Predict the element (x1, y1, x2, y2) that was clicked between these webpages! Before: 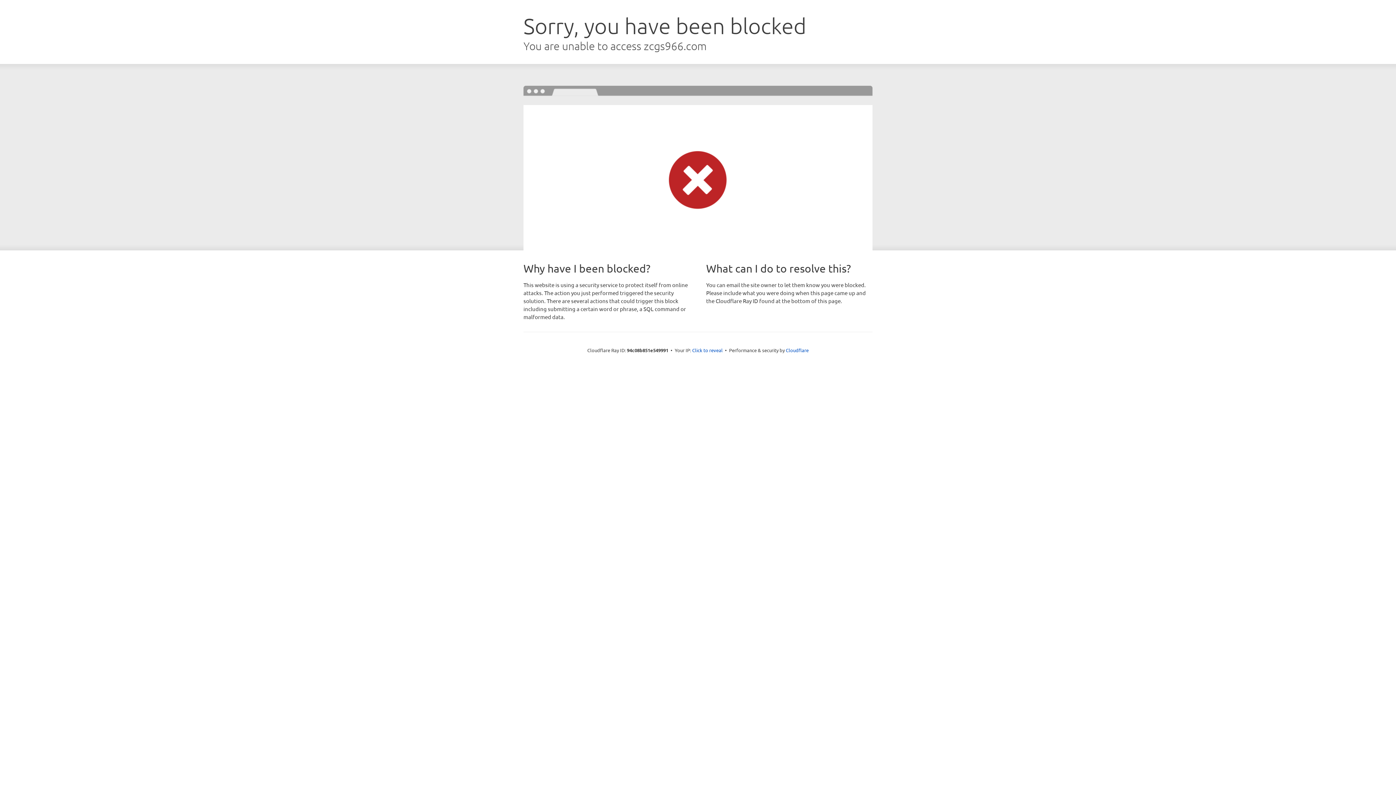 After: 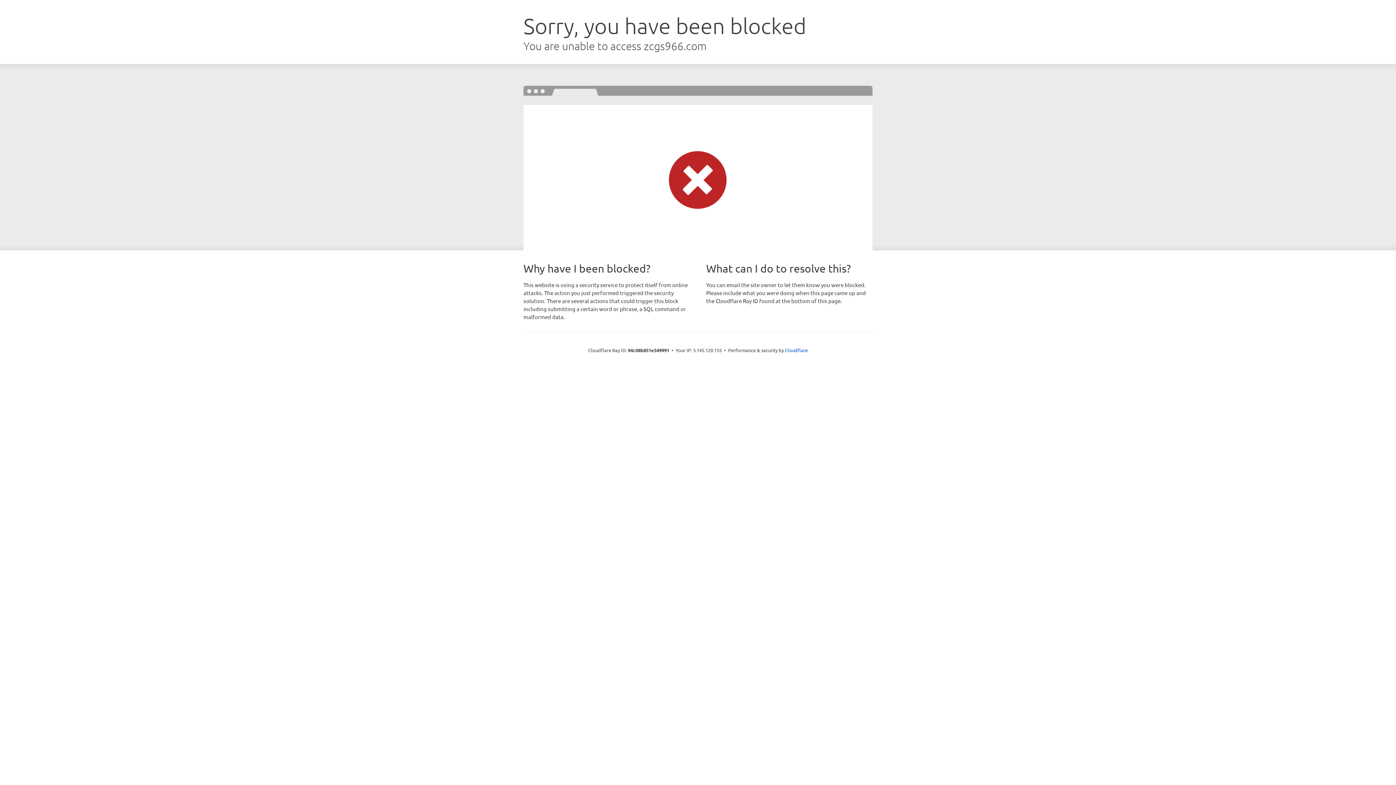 Action: label: Click to reveal bbox: (692, 346, 722, 353)